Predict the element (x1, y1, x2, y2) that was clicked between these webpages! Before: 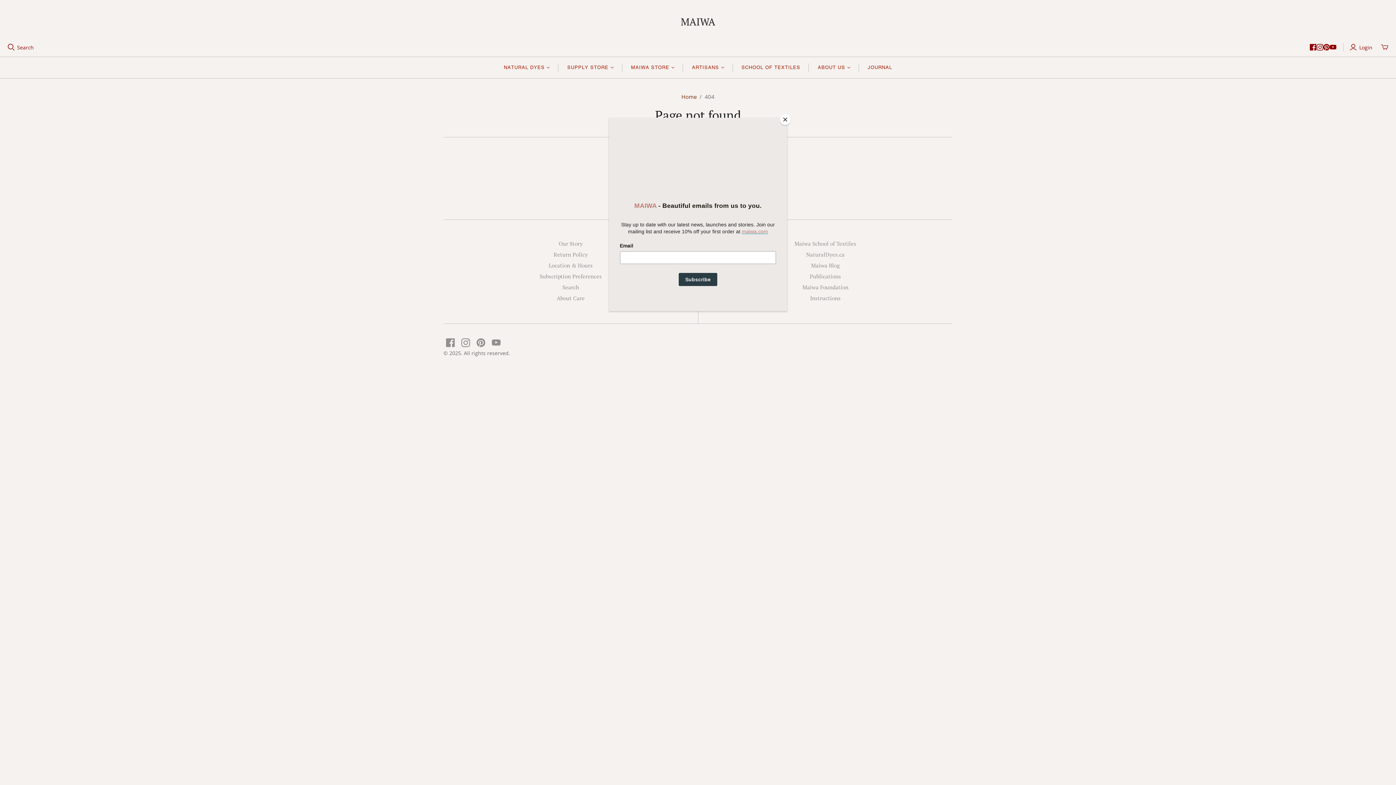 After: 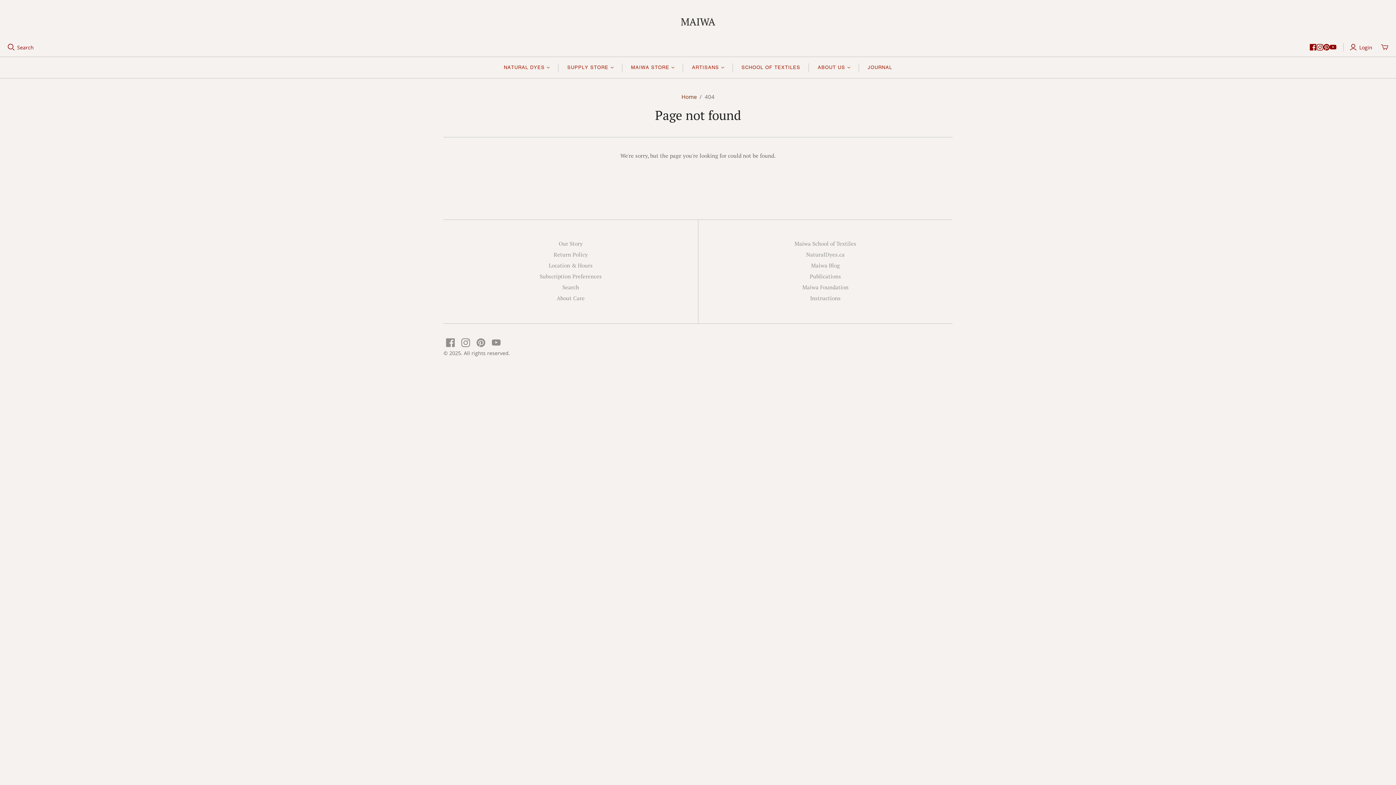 Action: bbox: (780, 114, 790, 125) label: Close